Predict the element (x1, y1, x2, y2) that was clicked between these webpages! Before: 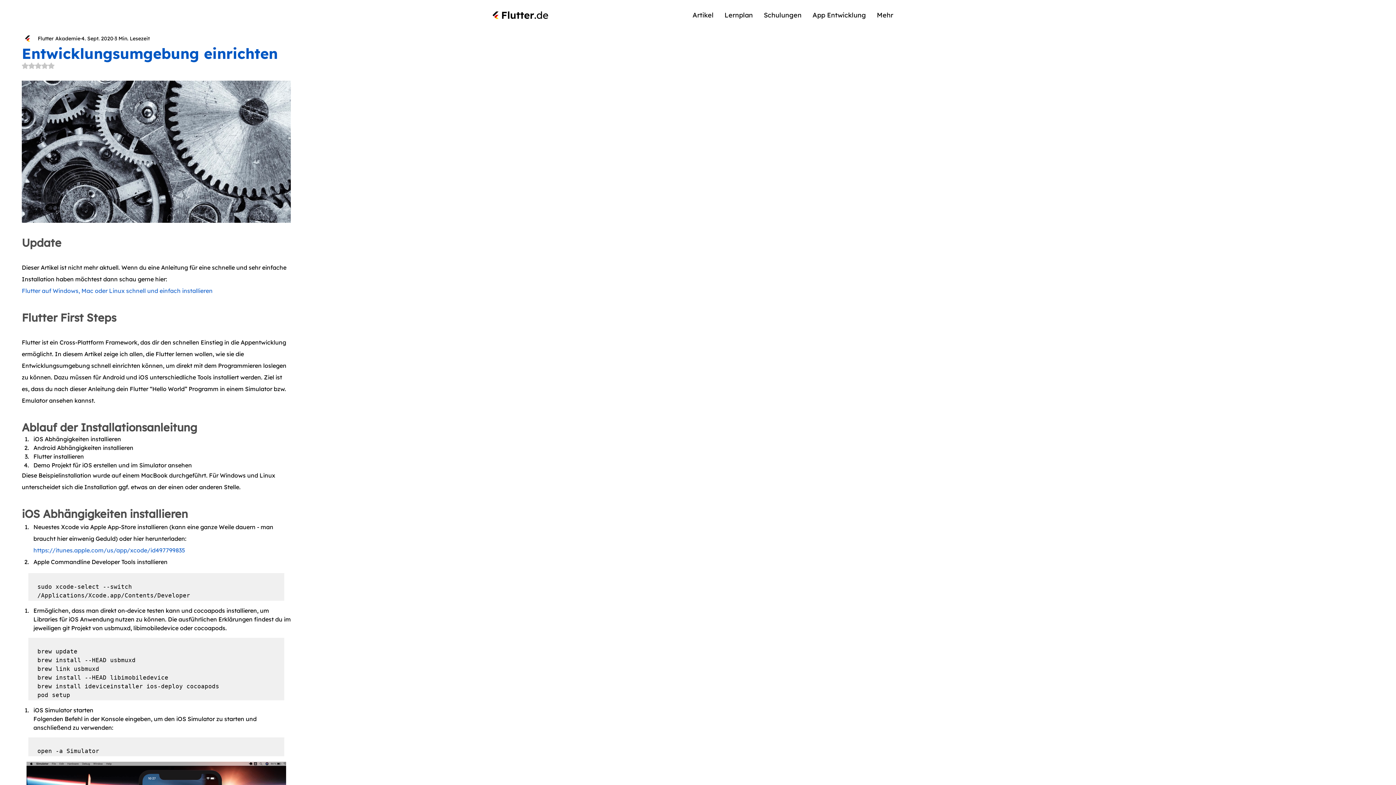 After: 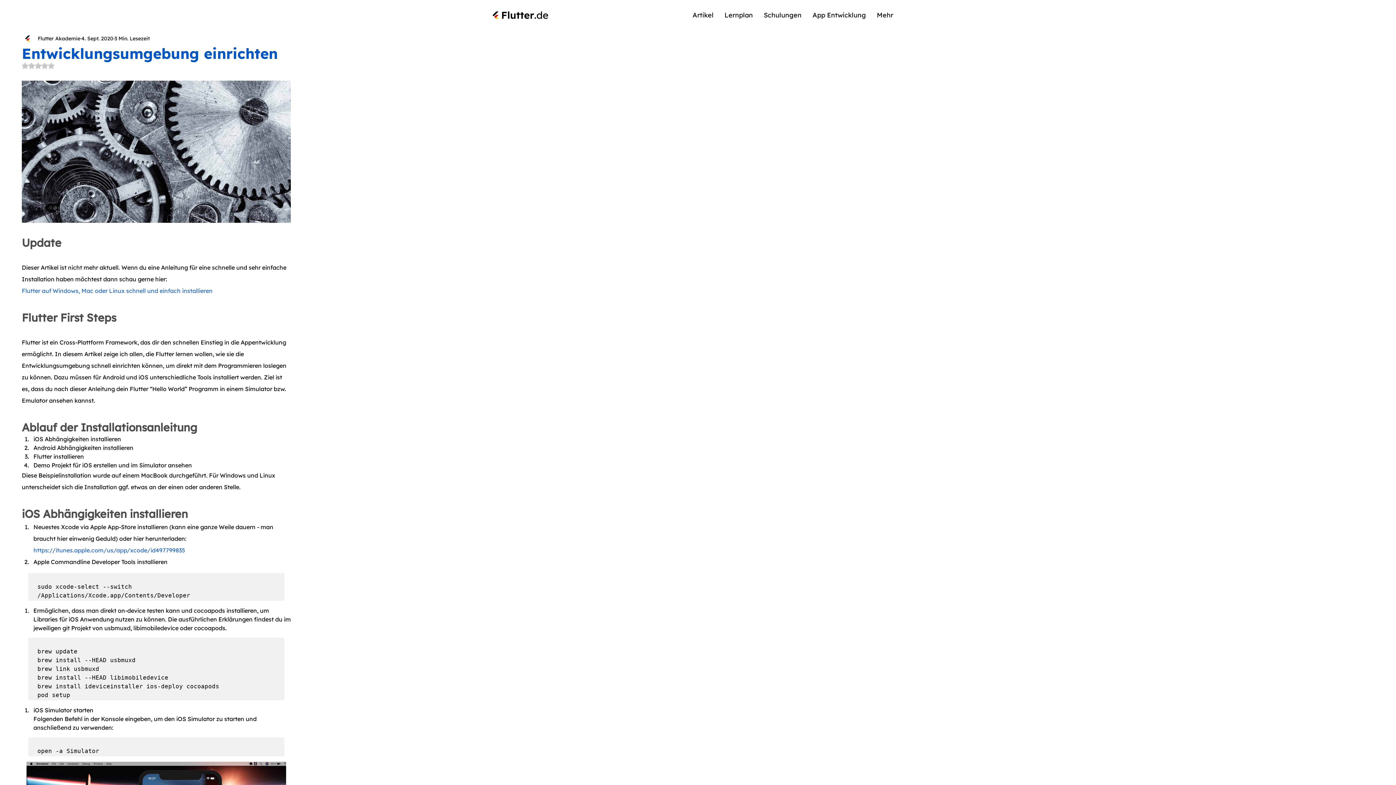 Action: bbox: (21, 62, 54, 69) label: Mit NaN von 5 Sternen bewertet.